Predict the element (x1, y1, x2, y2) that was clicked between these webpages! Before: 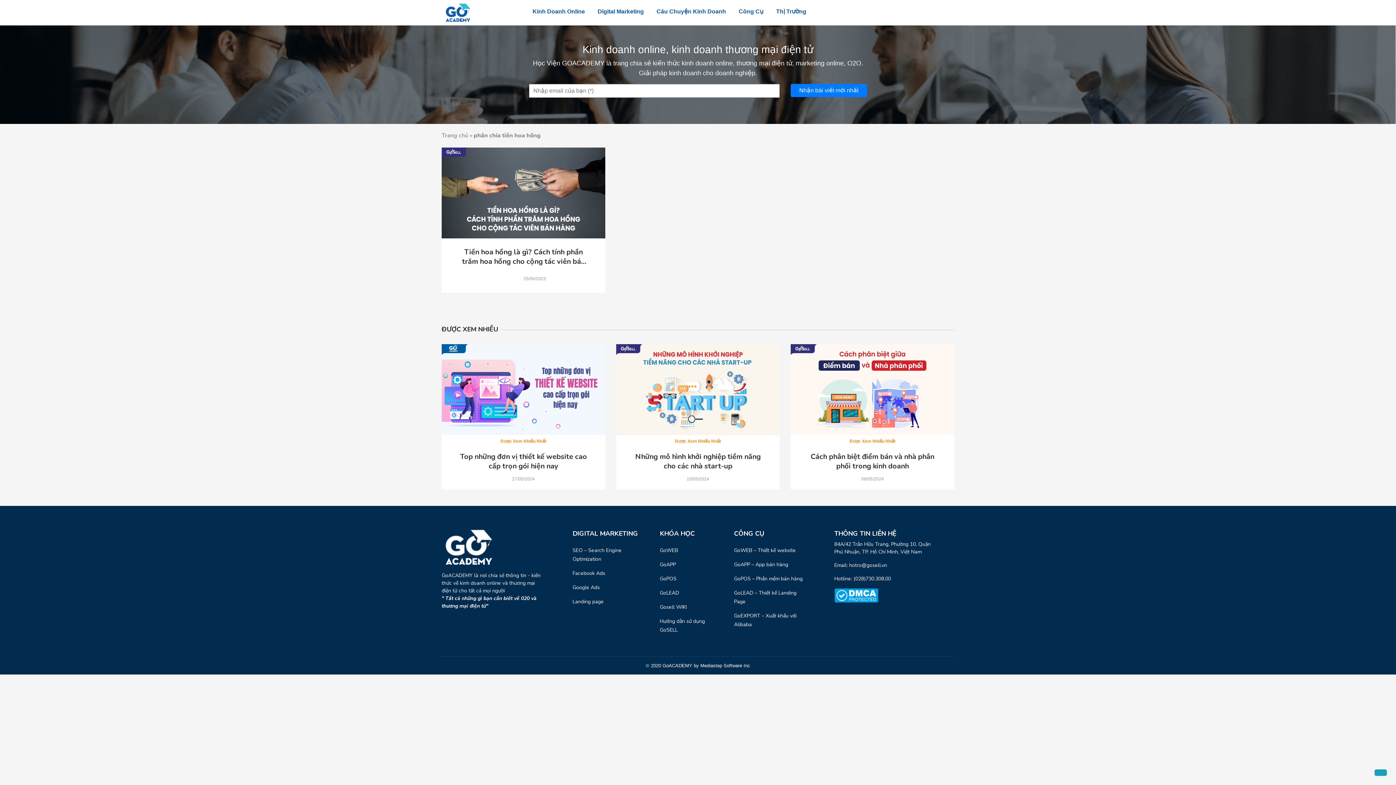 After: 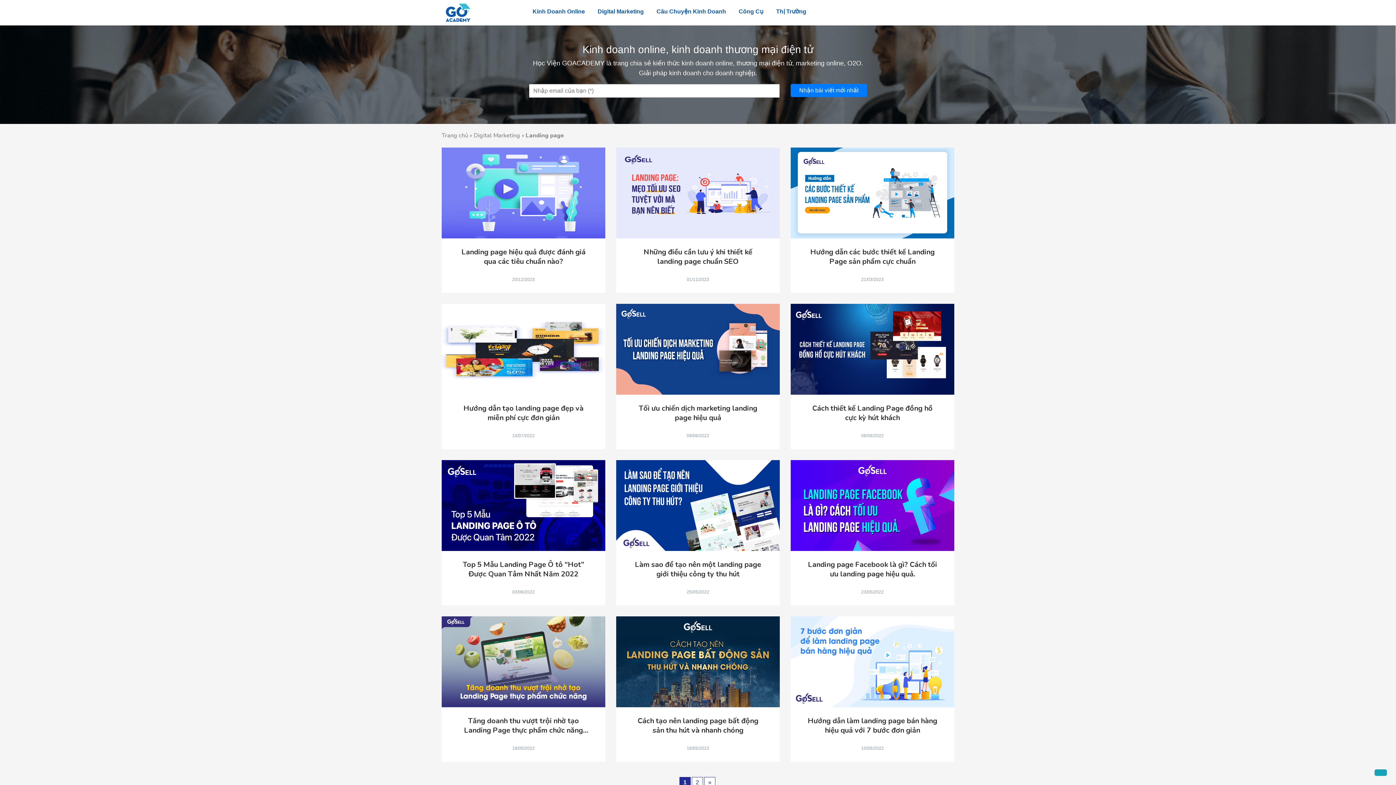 Action: label: Landing page bbox: (572, 598, 604, 605)